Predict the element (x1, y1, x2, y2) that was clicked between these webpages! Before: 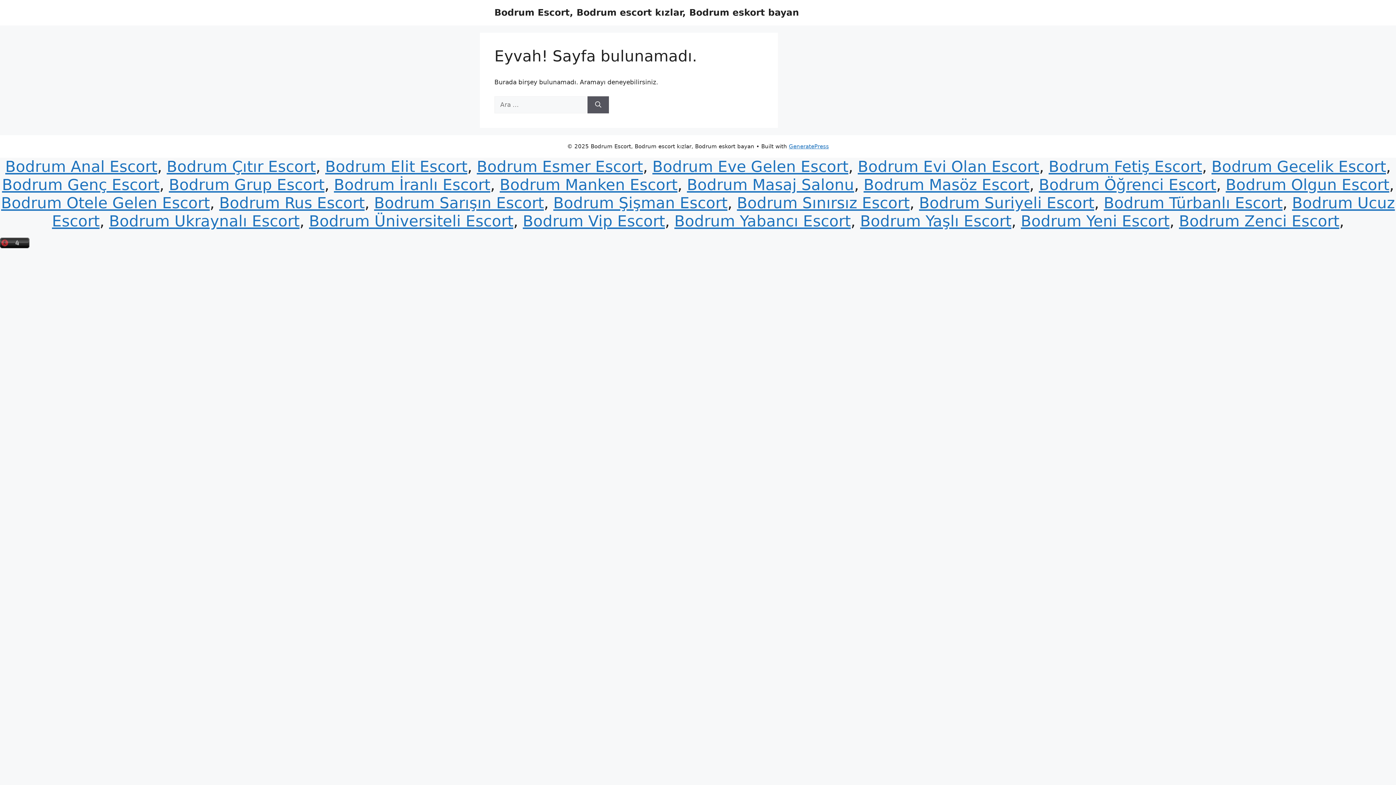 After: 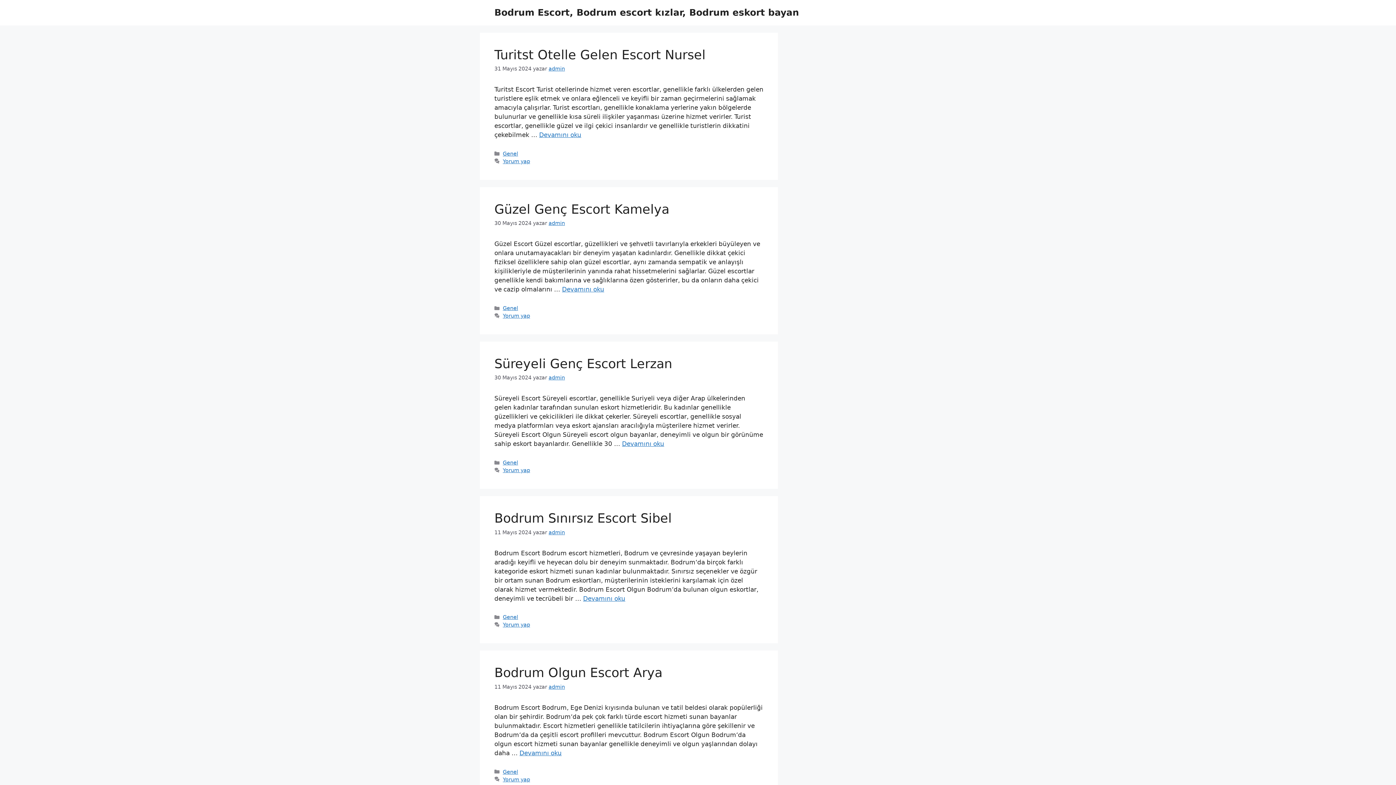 Action: label: Bodrum Gecelik Escort bbox: (1211, 157, 1386, 175)